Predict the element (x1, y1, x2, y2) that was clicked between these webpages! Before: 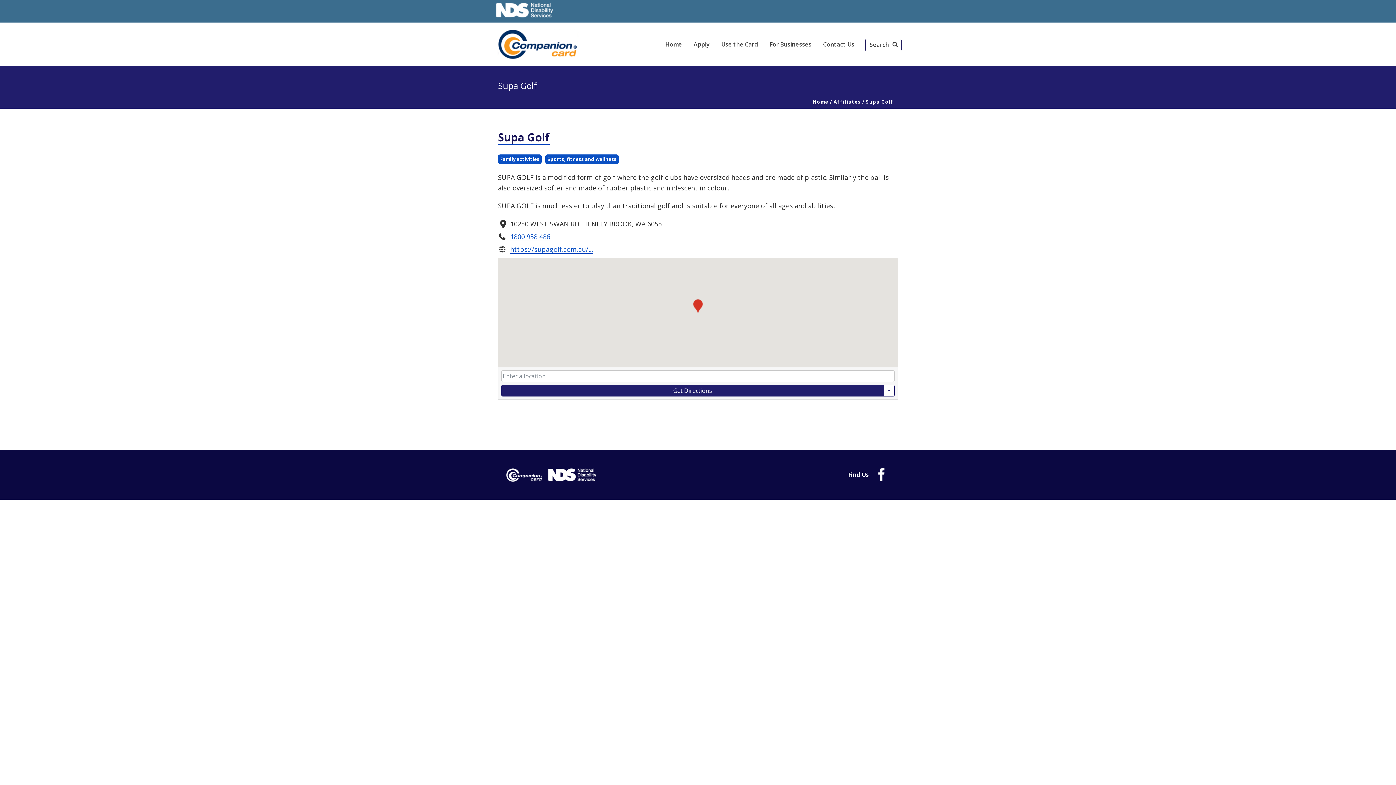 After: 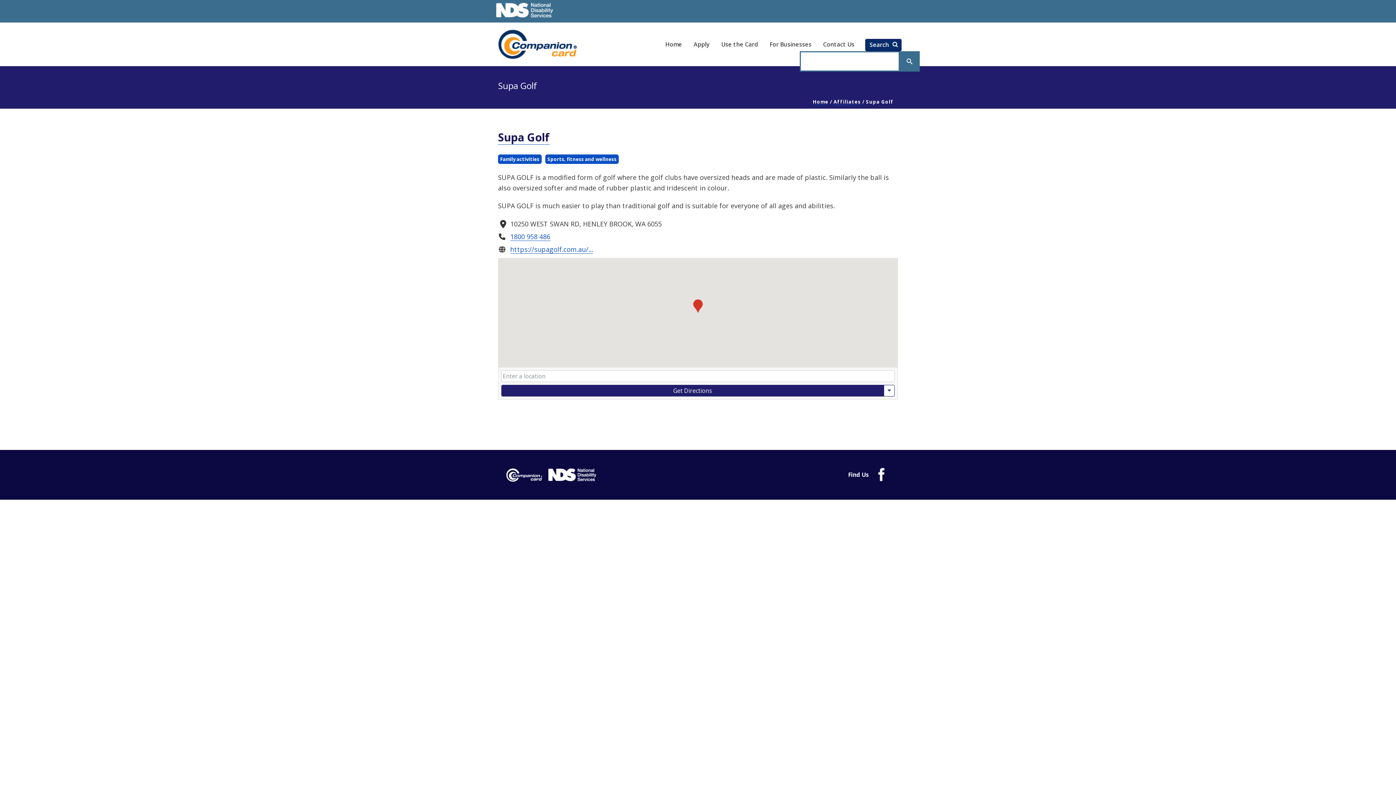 Action: bbox: (865, 38, 901, 51) label: Button to Open Search Box